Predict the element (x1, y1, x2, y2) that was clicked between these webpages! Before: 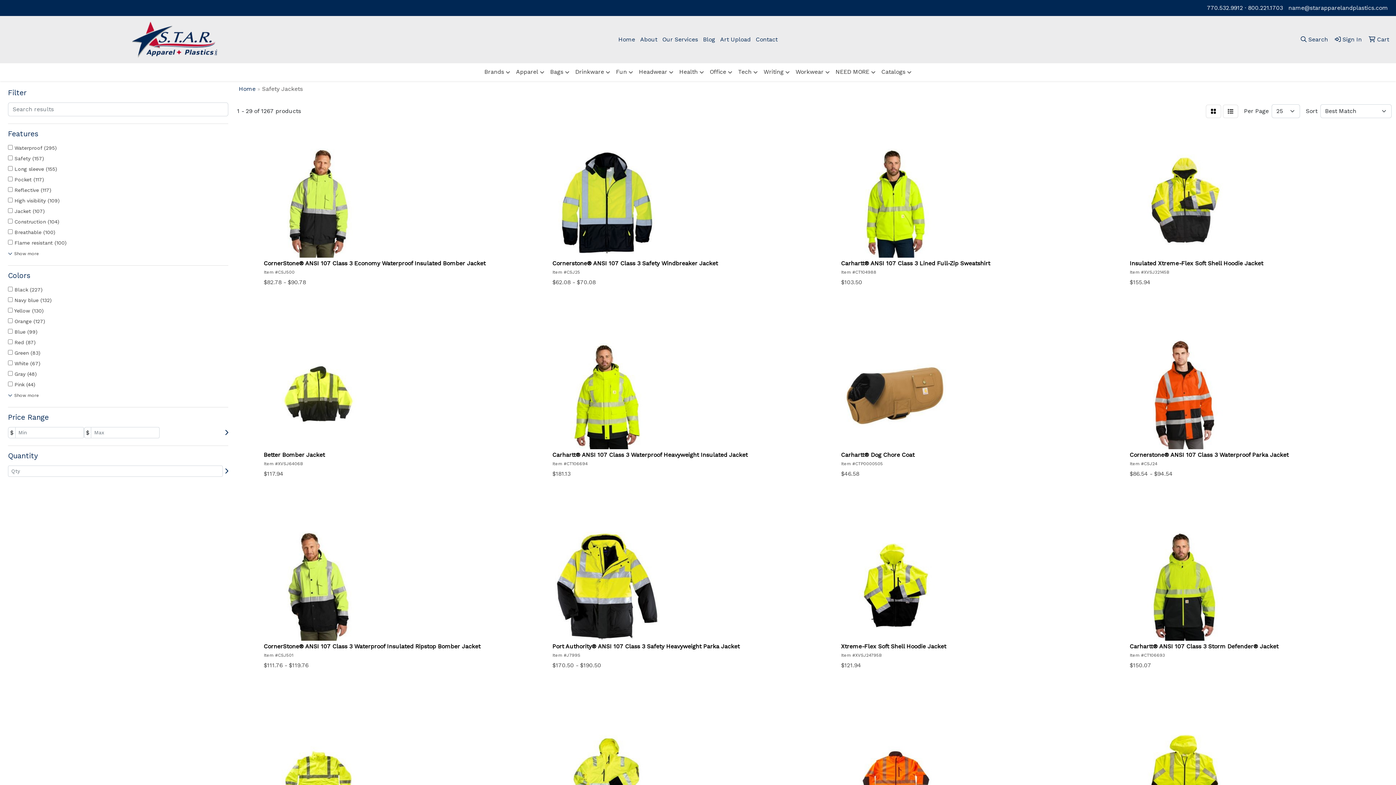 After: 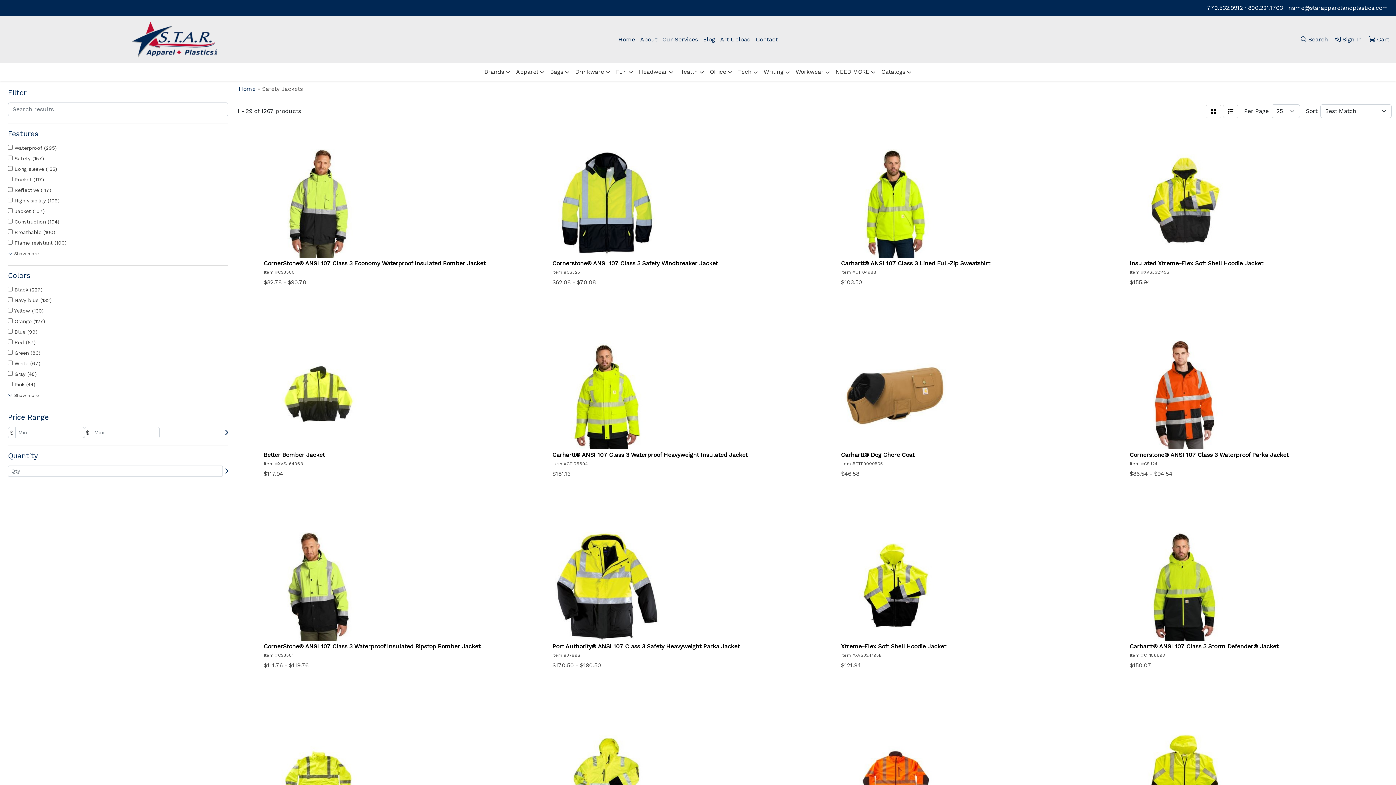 Action: label: 800.221.1703 bbox: (1248, 4, 1283, 11)